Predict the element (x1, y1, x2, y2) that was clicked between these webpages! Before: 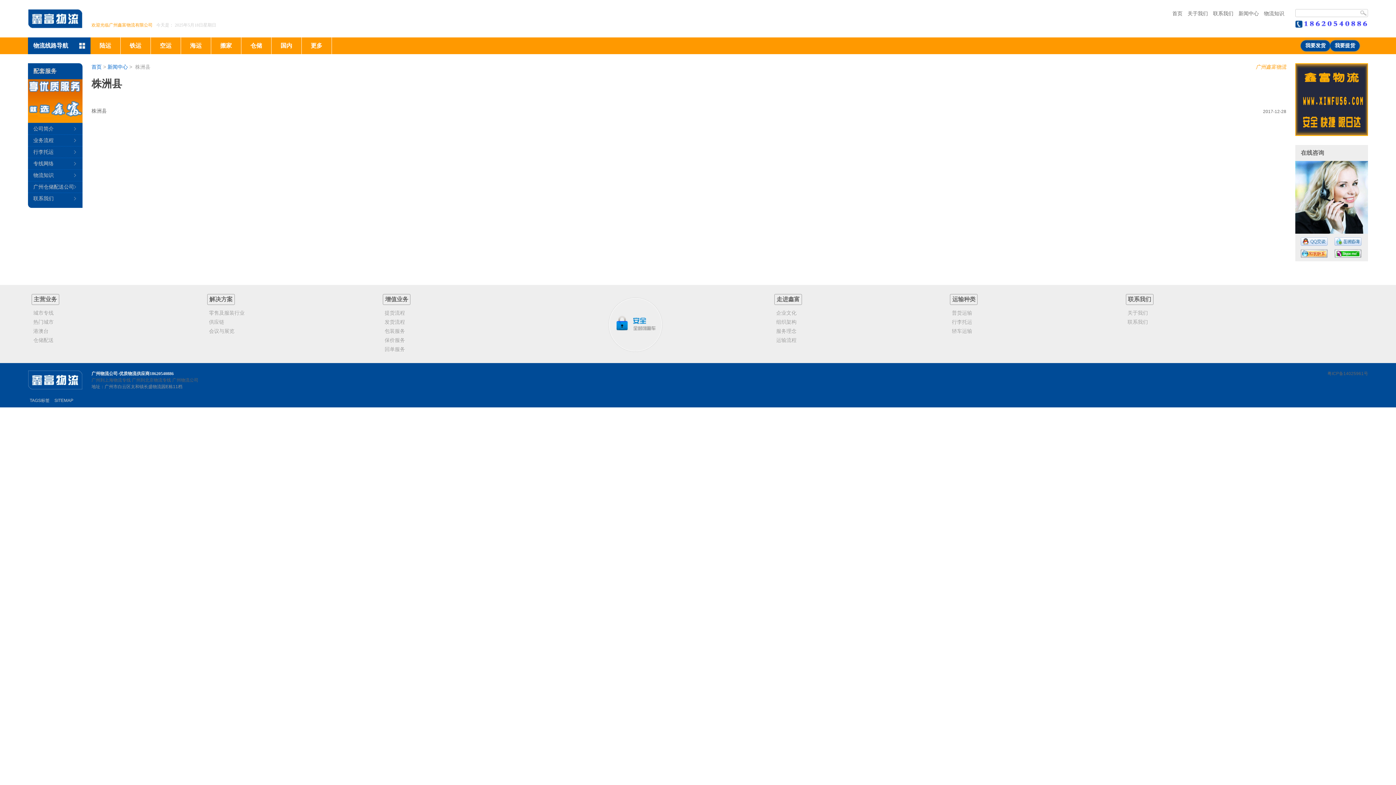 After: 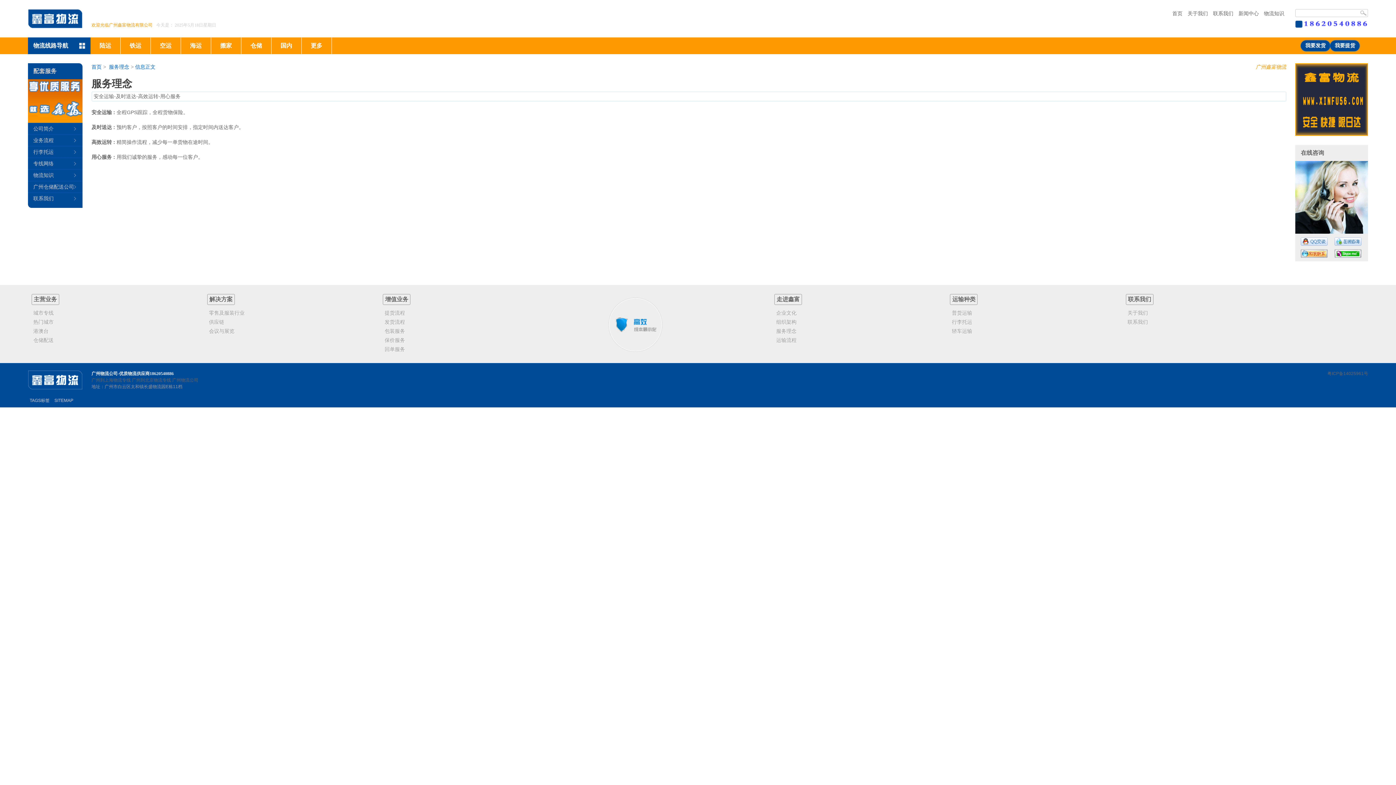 Action: label: 服务理念 bbox: (771, 326, 891, 336)